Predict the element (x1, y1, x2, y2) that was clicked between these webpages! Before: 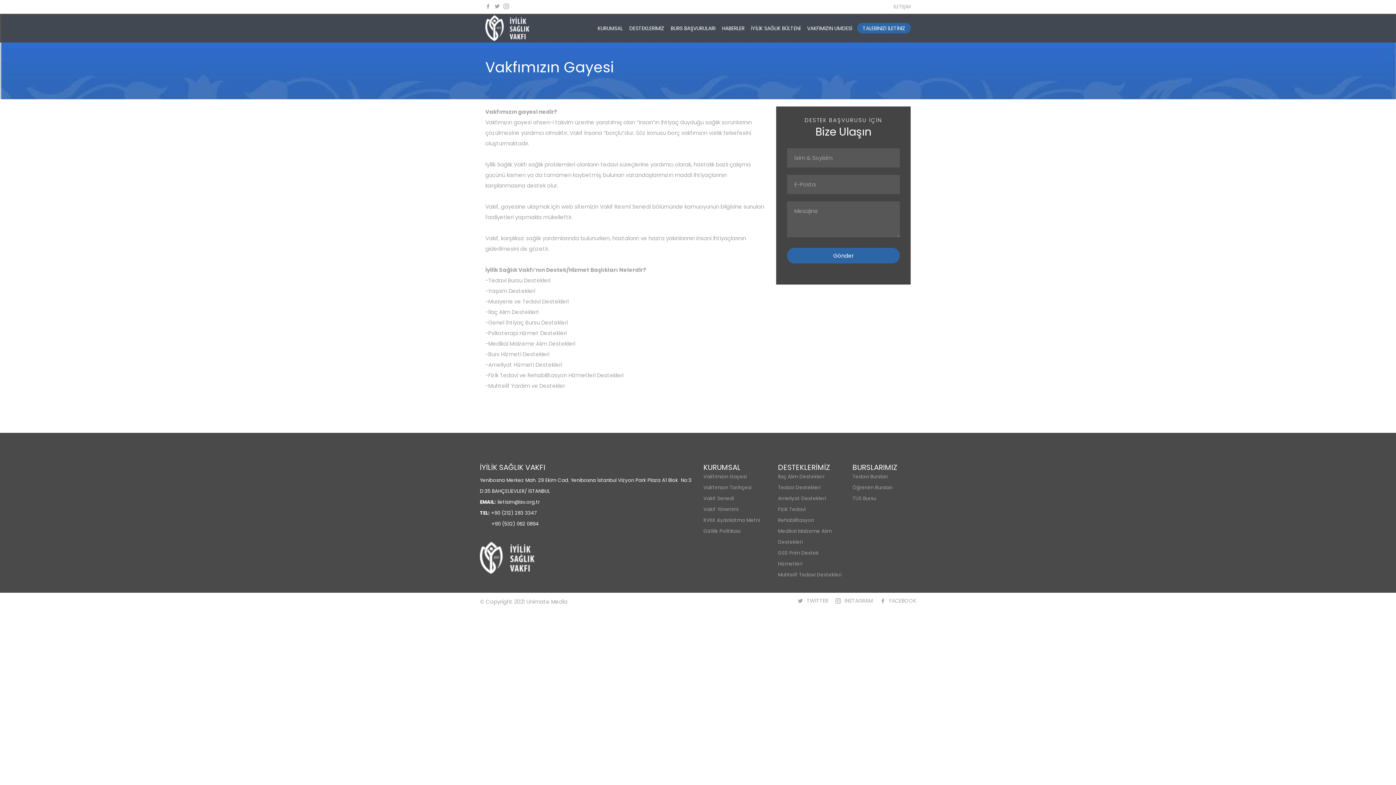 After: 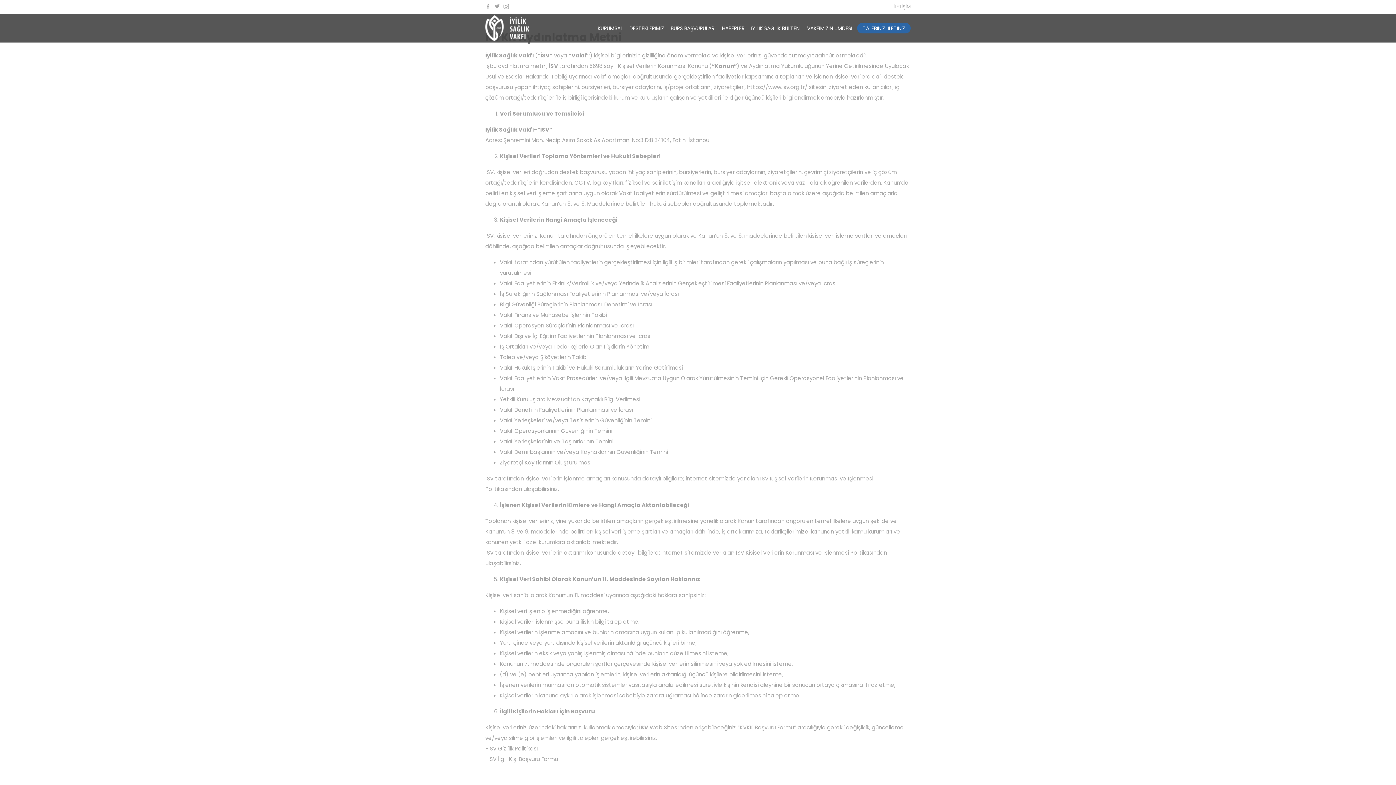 Action: label: KVKK Aydınlatma Metni bbox: (703, 517, 760, 524)